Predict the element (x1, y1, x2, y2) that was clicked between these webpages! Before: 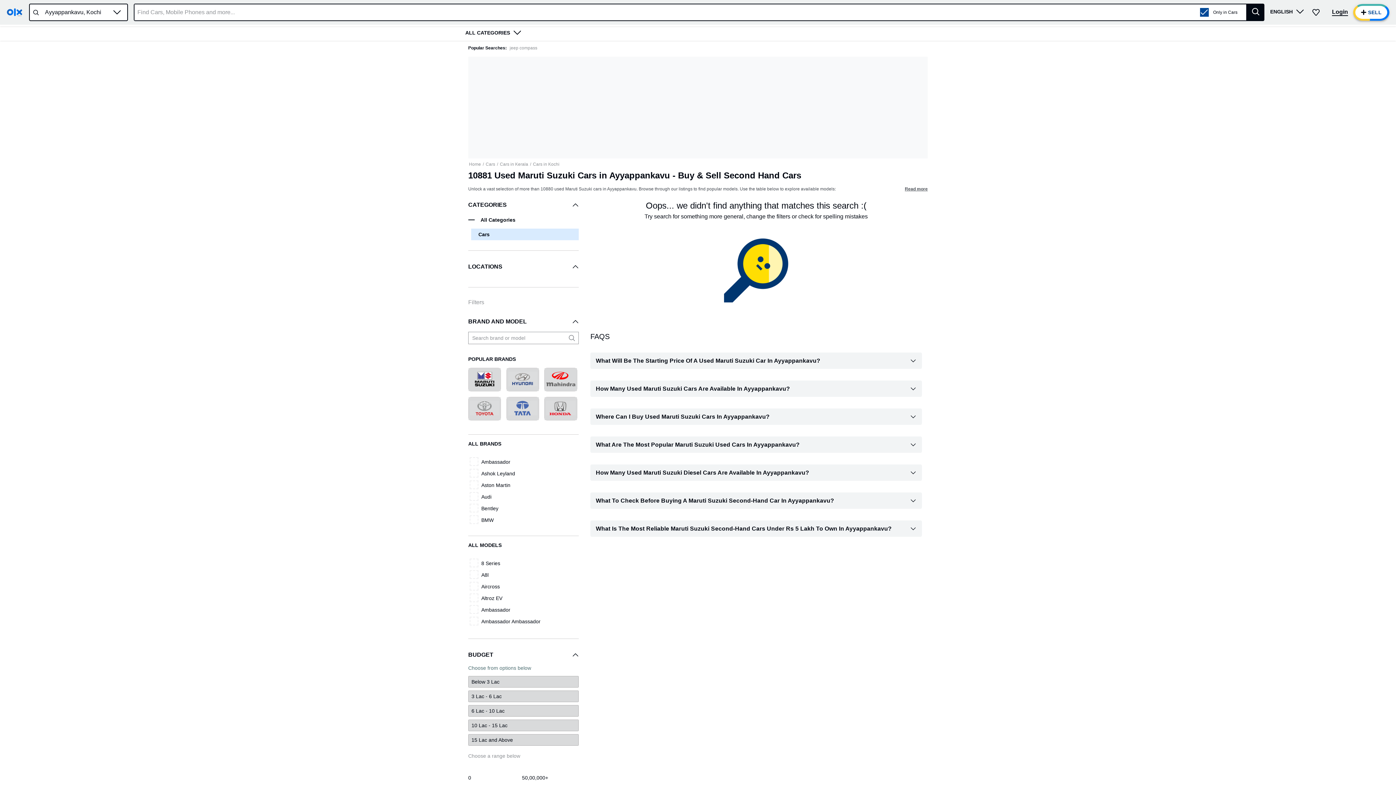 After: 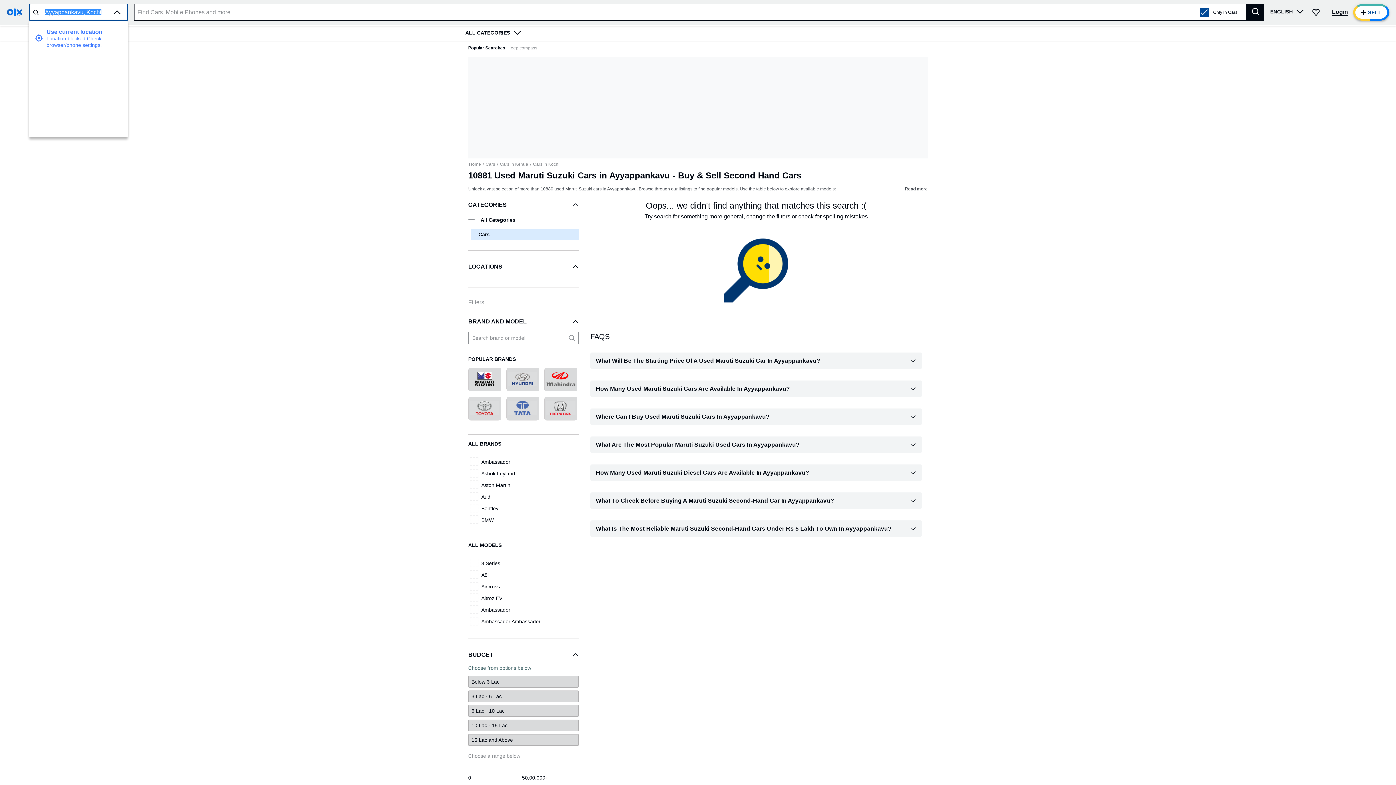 Action: bbox: (109, 5, 124, 19)